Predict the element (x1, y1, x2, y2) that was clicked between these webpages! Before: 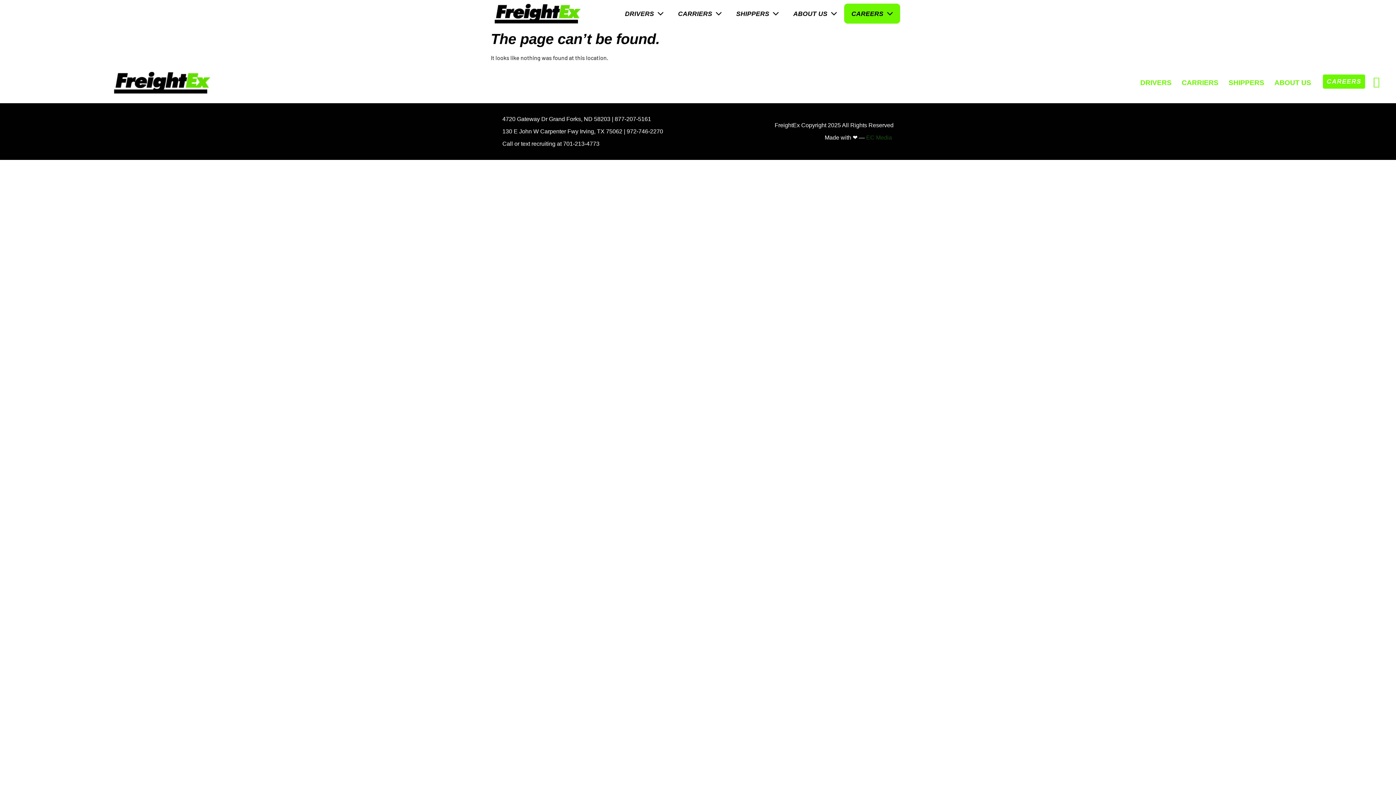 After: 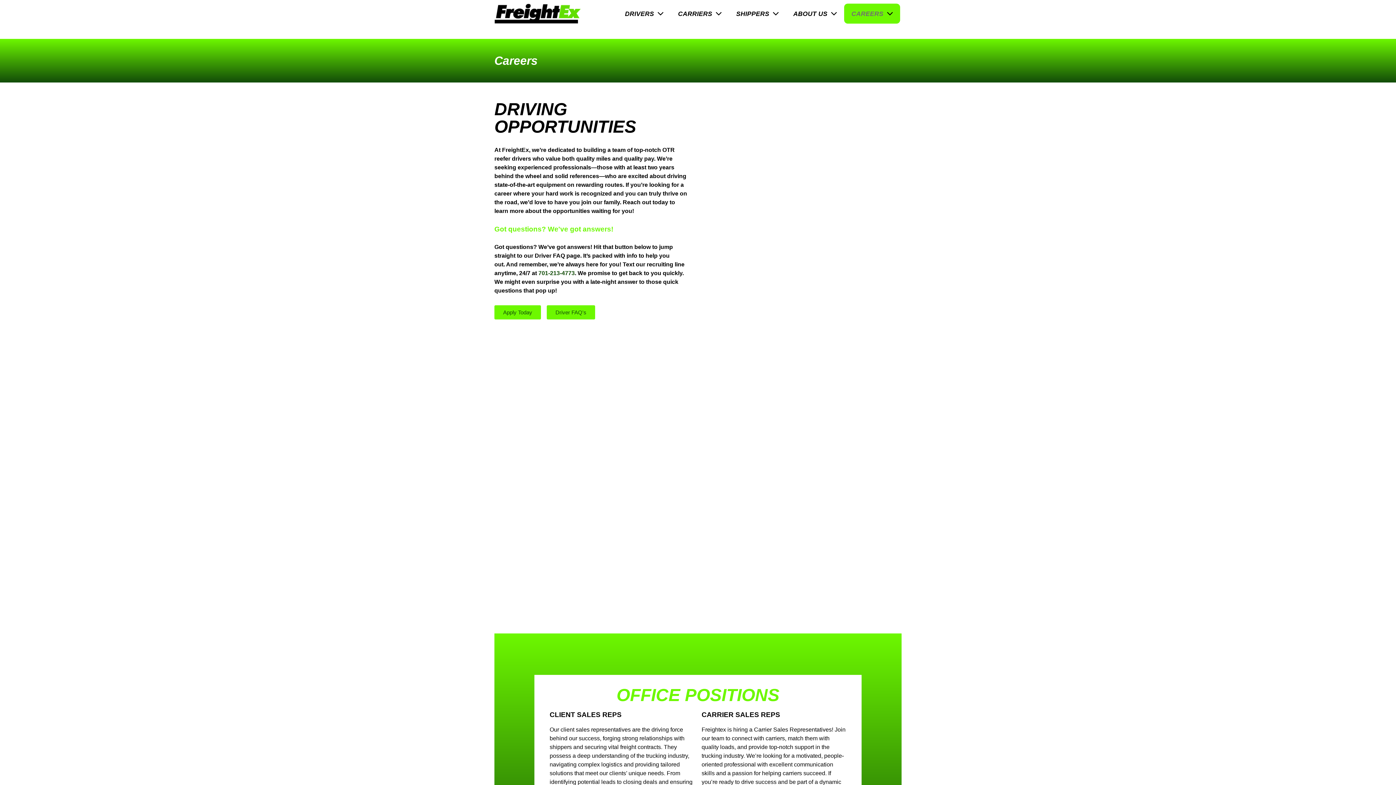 Action: bbox: (844, 3, 900, 23) label: CAREERS